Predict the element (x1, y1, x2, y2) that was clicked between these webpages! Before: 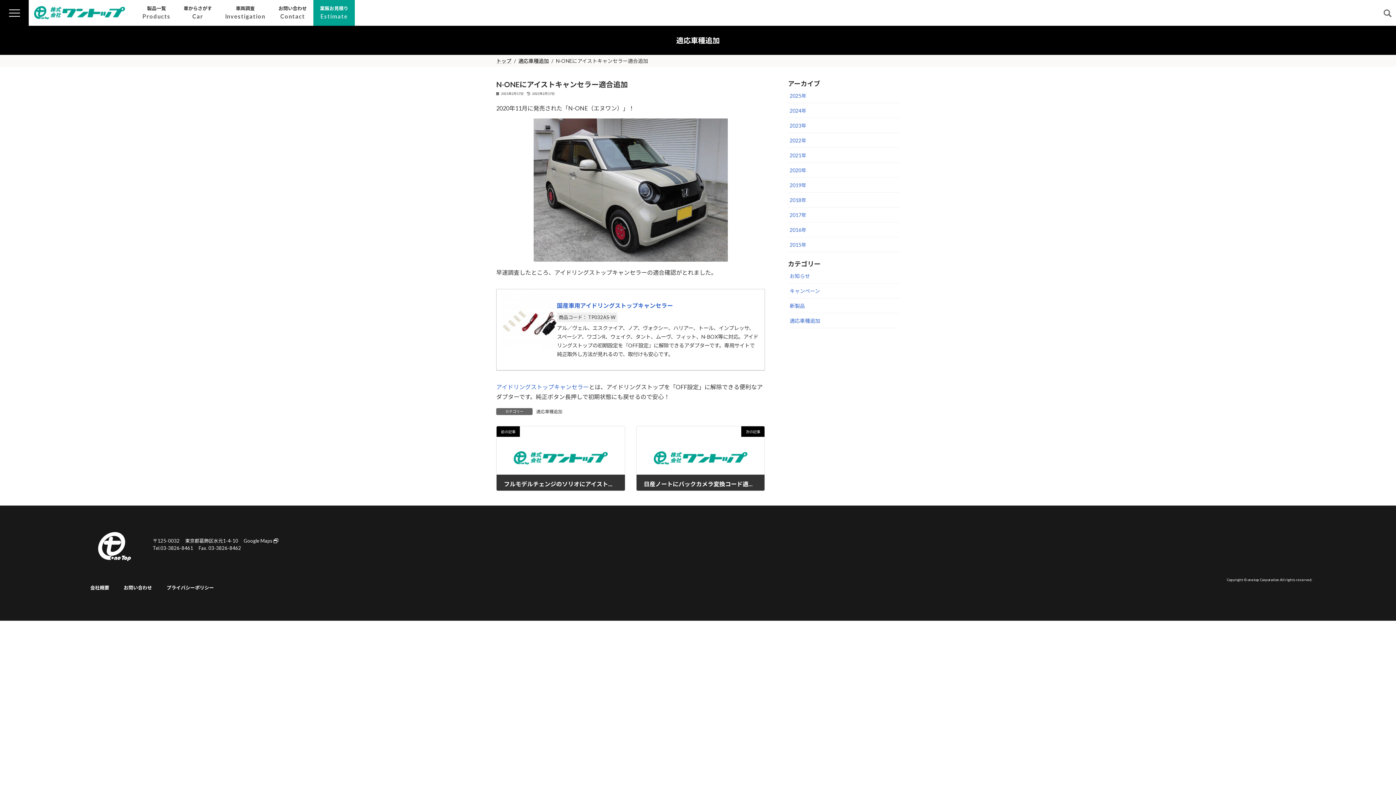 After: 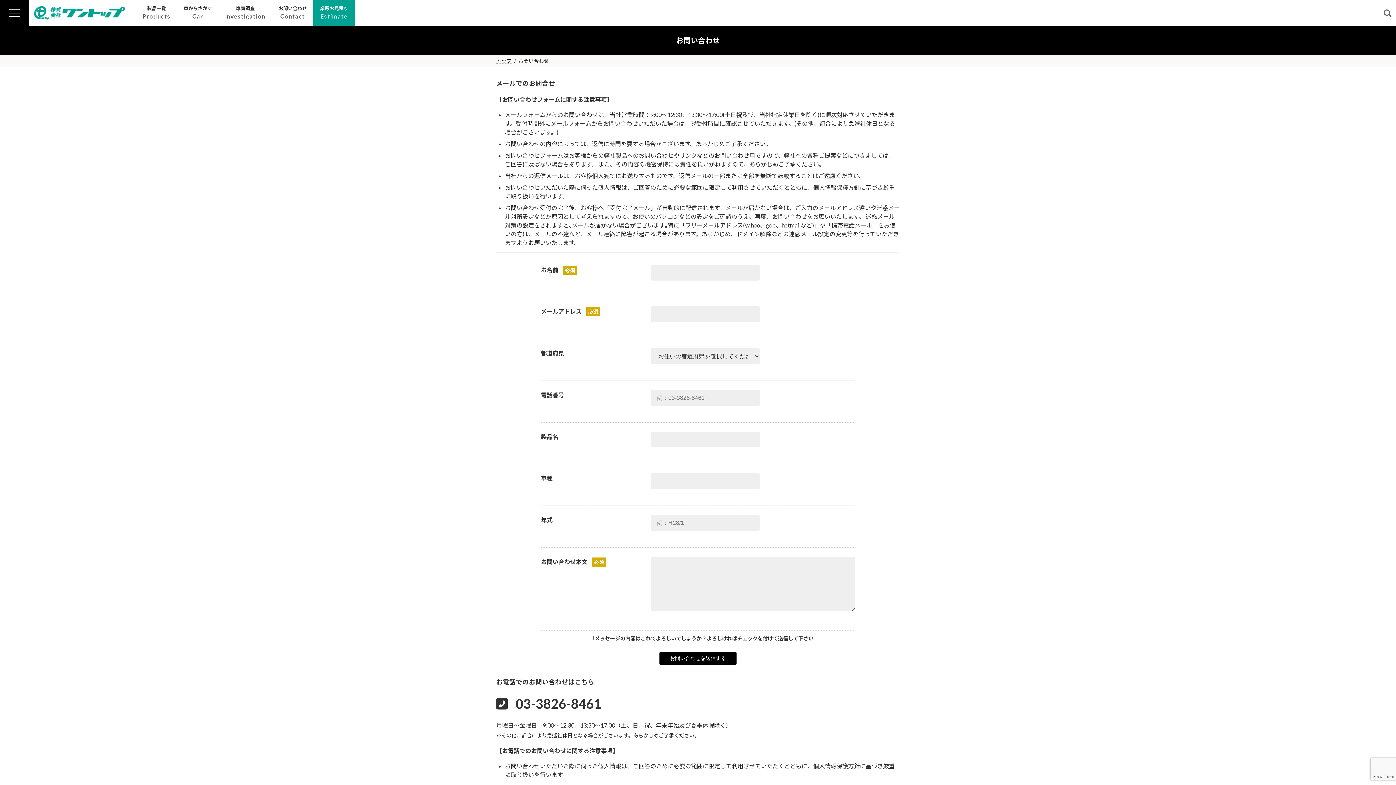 Action: label: お問い合わせ
Contact bbox: (272, 0, 313, 25)